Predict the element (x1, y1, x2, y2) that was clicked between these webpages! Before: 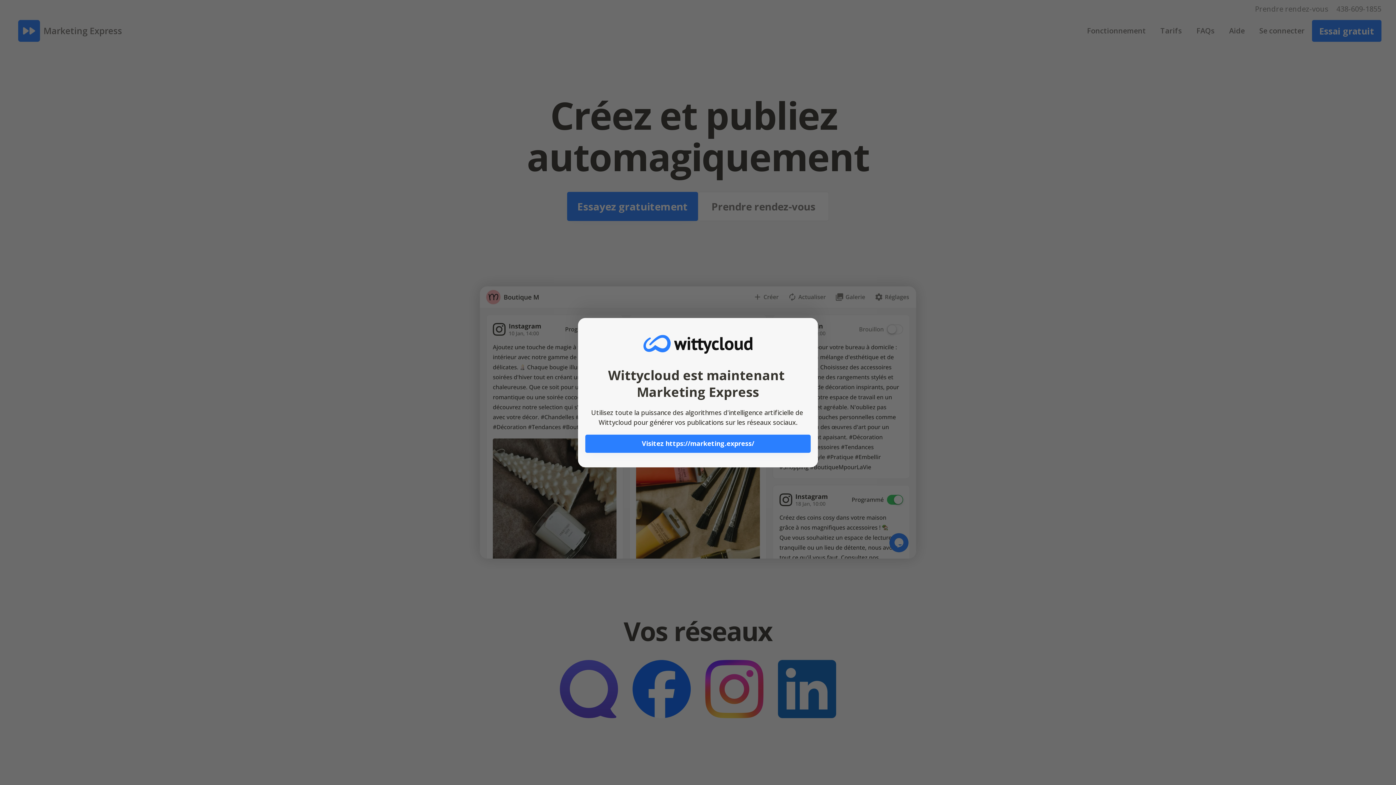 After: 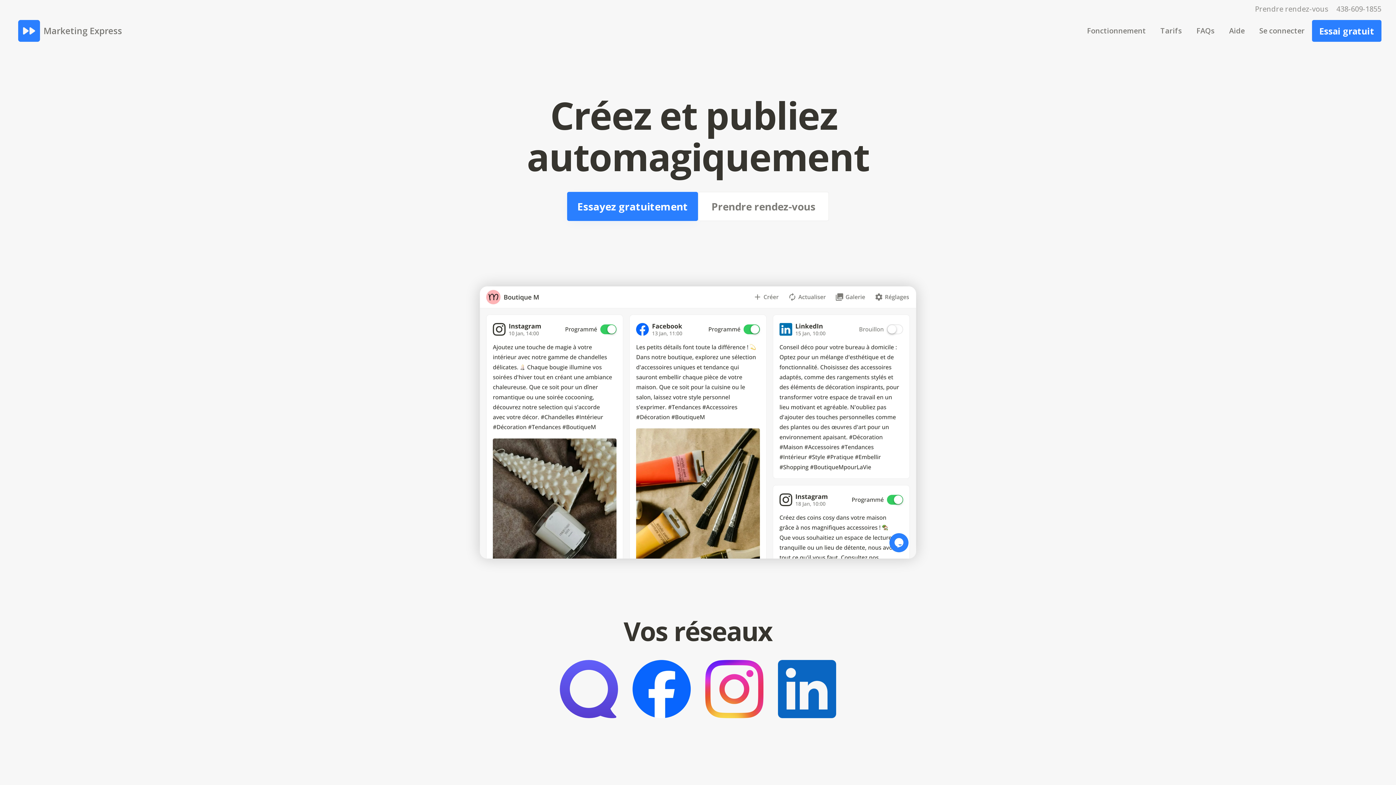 Action: bbox: (585, 434, 810, 452) label: Visitez https://marketing.express/